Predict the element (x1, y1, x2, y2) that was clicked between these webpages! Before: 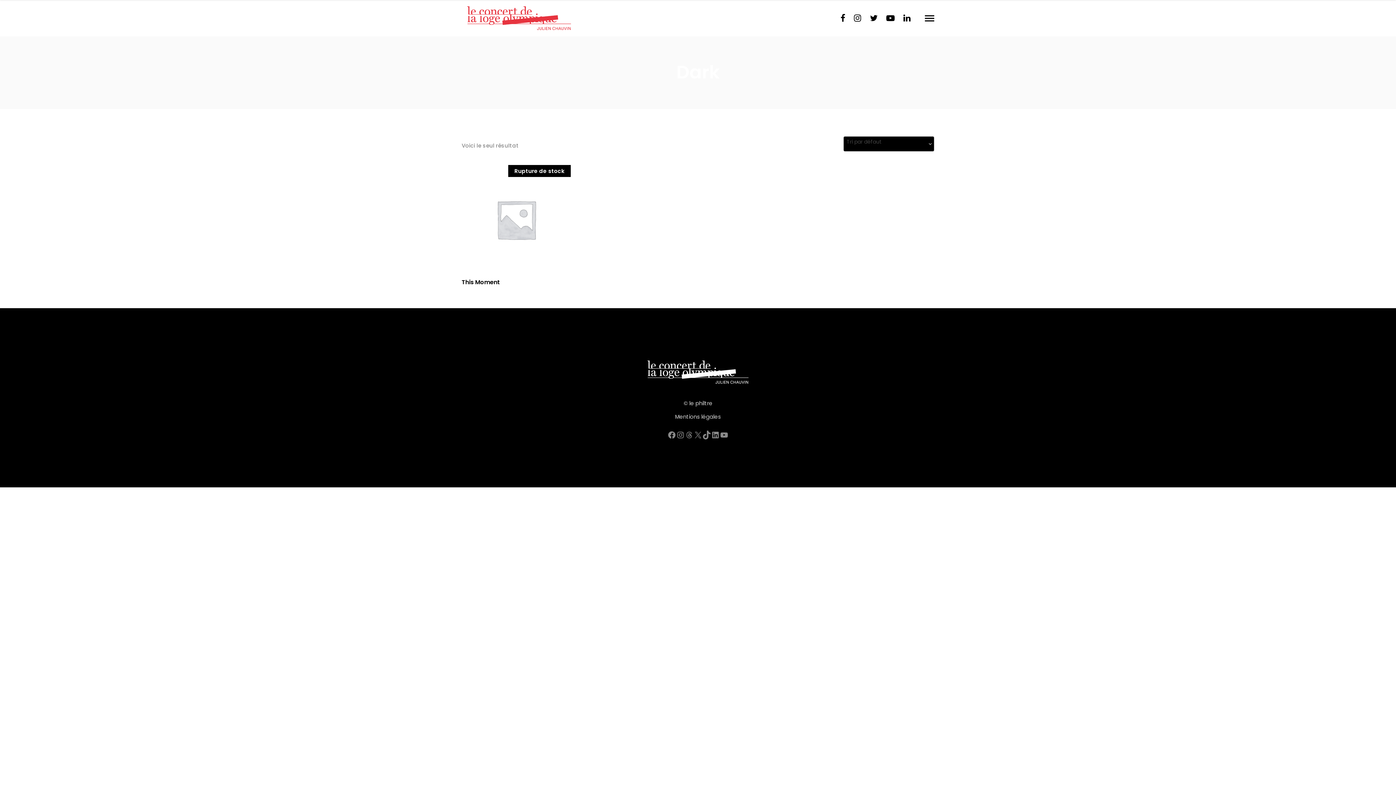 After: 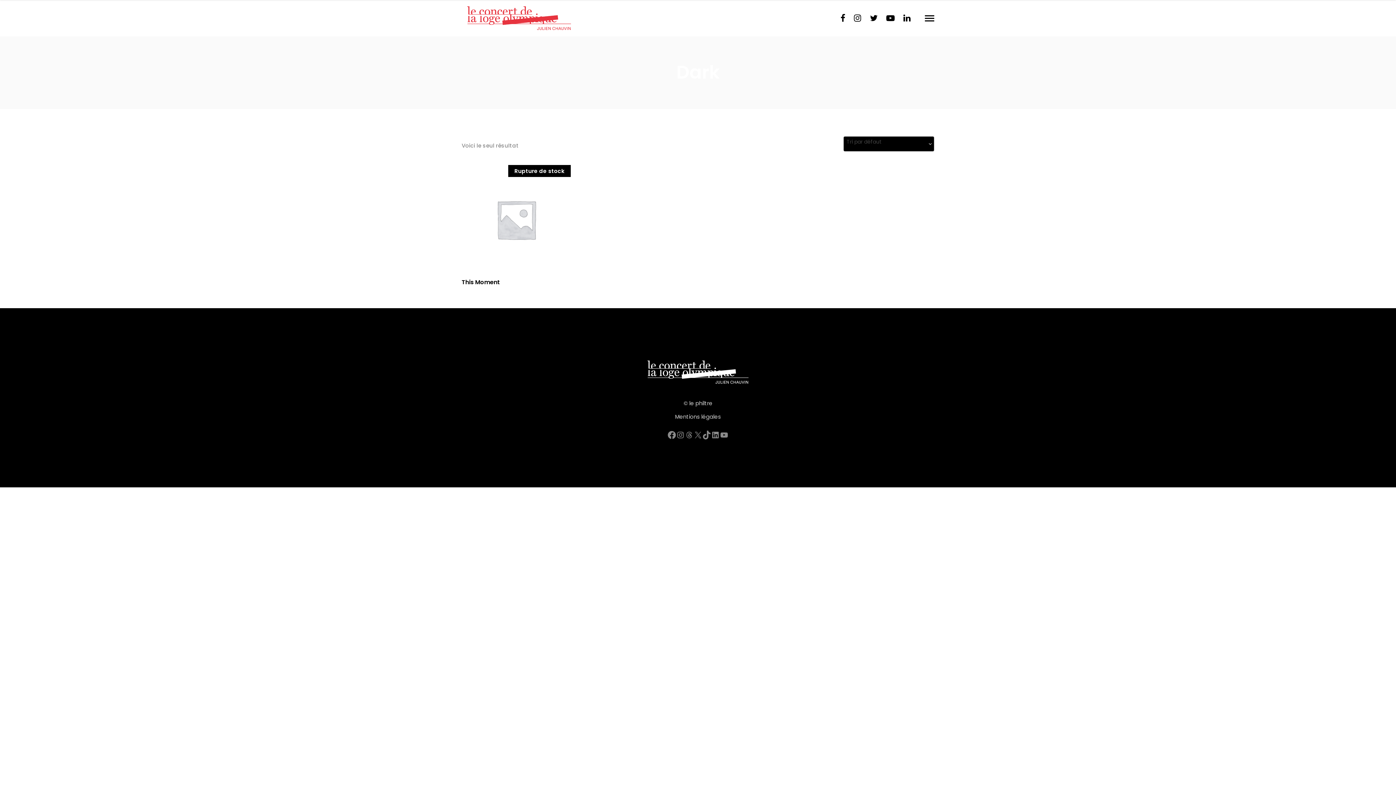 Action: bbox: (667, 430, 676, 439) label: Facebook